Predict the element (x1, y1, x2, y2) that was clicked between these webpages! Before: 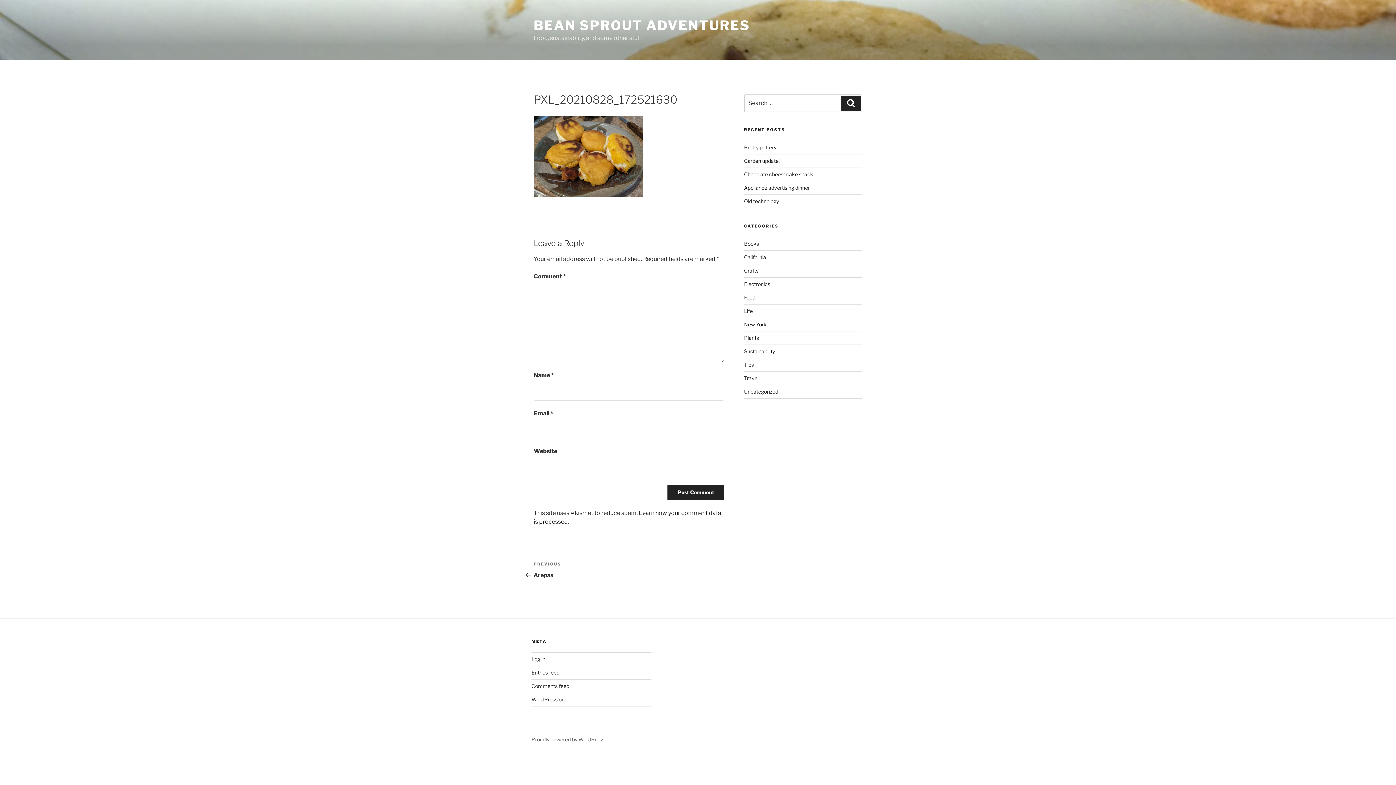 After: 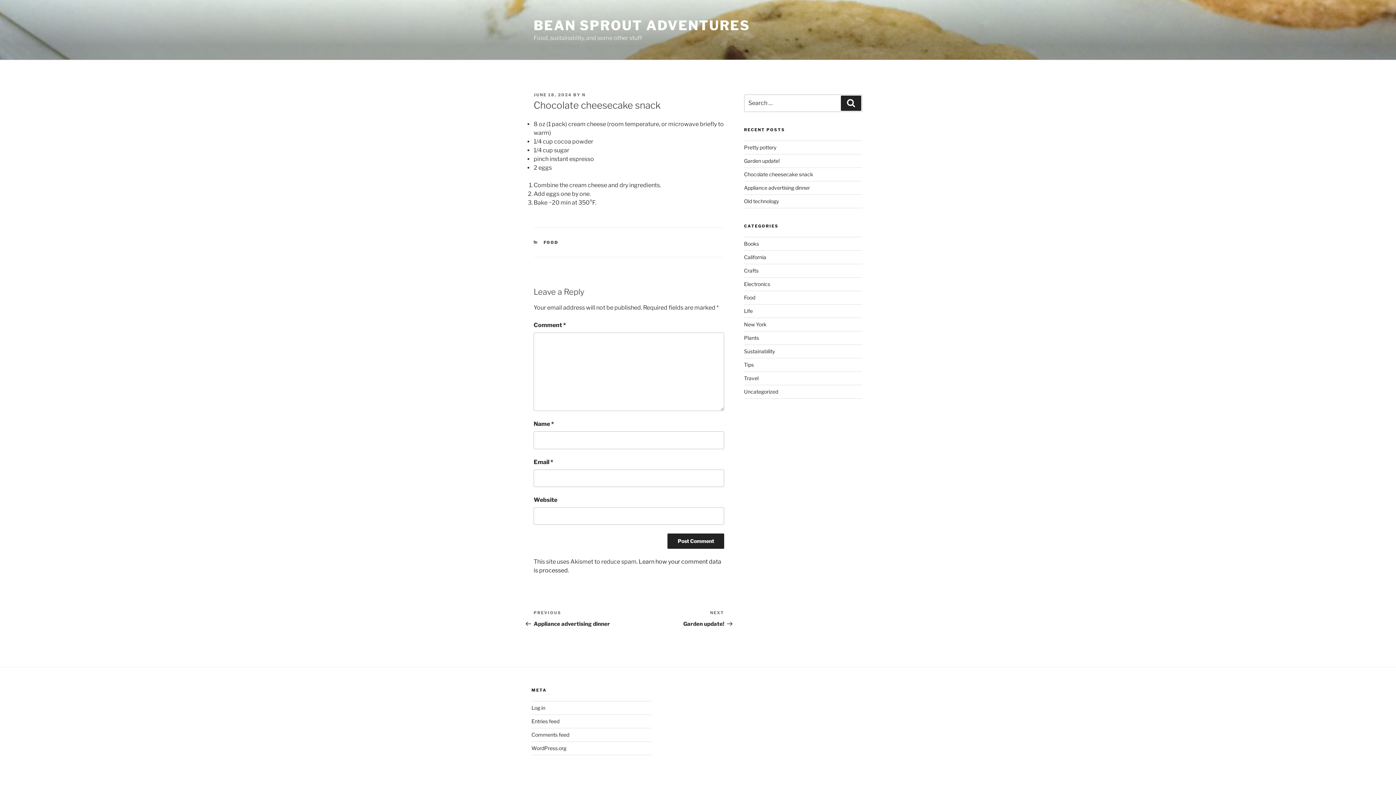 Action: label: Chocolate cheesecake snack bbox: (744, 171, 813, 177)